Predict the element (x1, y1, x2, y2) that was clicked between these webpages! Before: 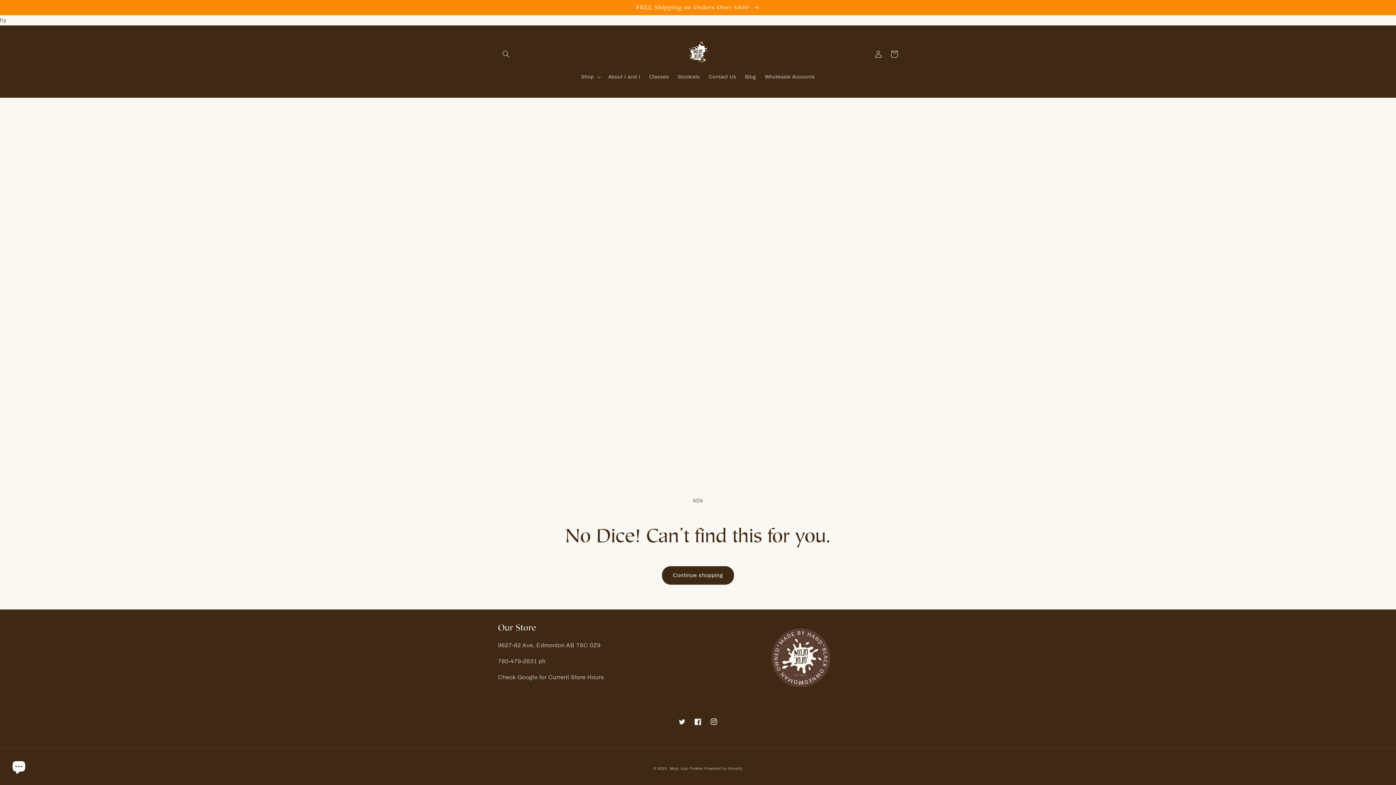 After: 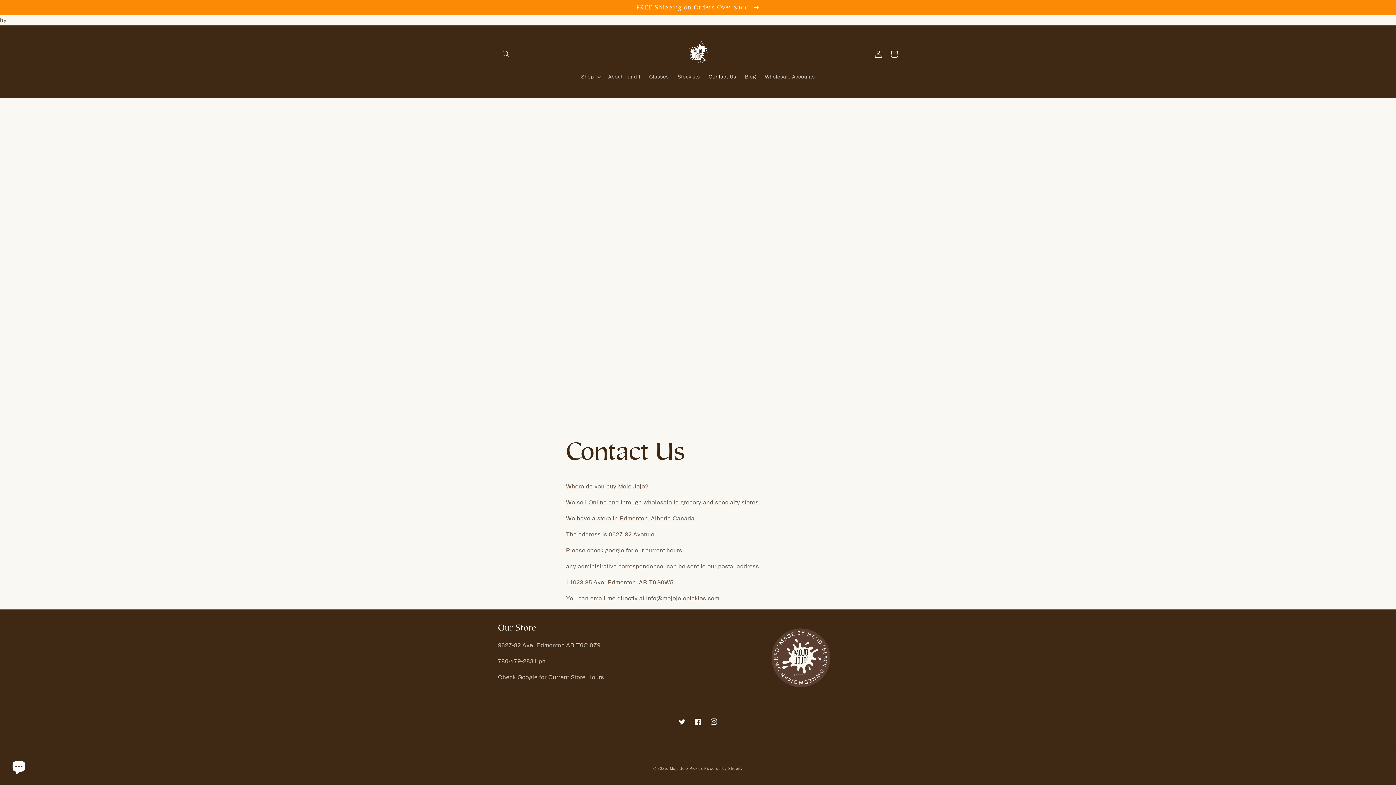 Action: bbox: (704, 69, 740, 84) label: Contact Us